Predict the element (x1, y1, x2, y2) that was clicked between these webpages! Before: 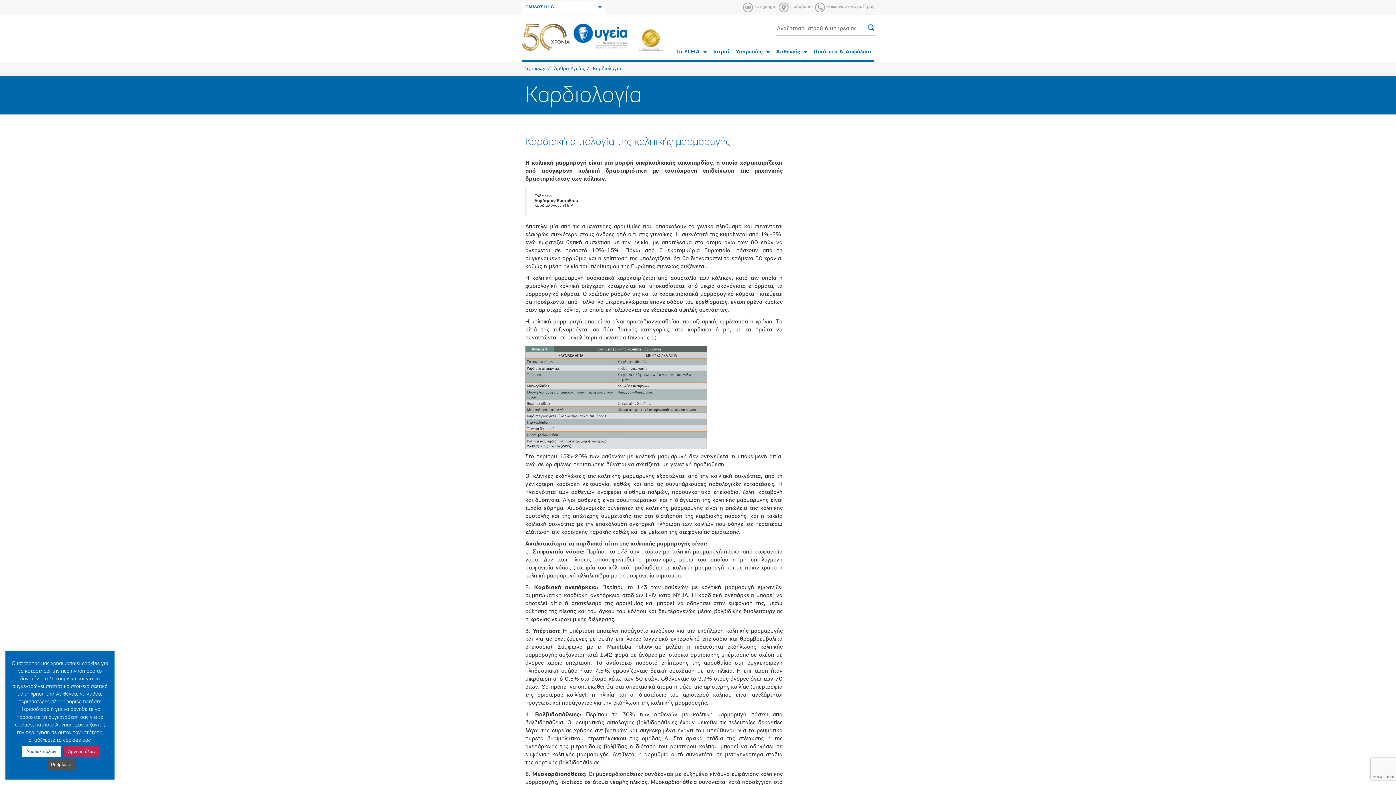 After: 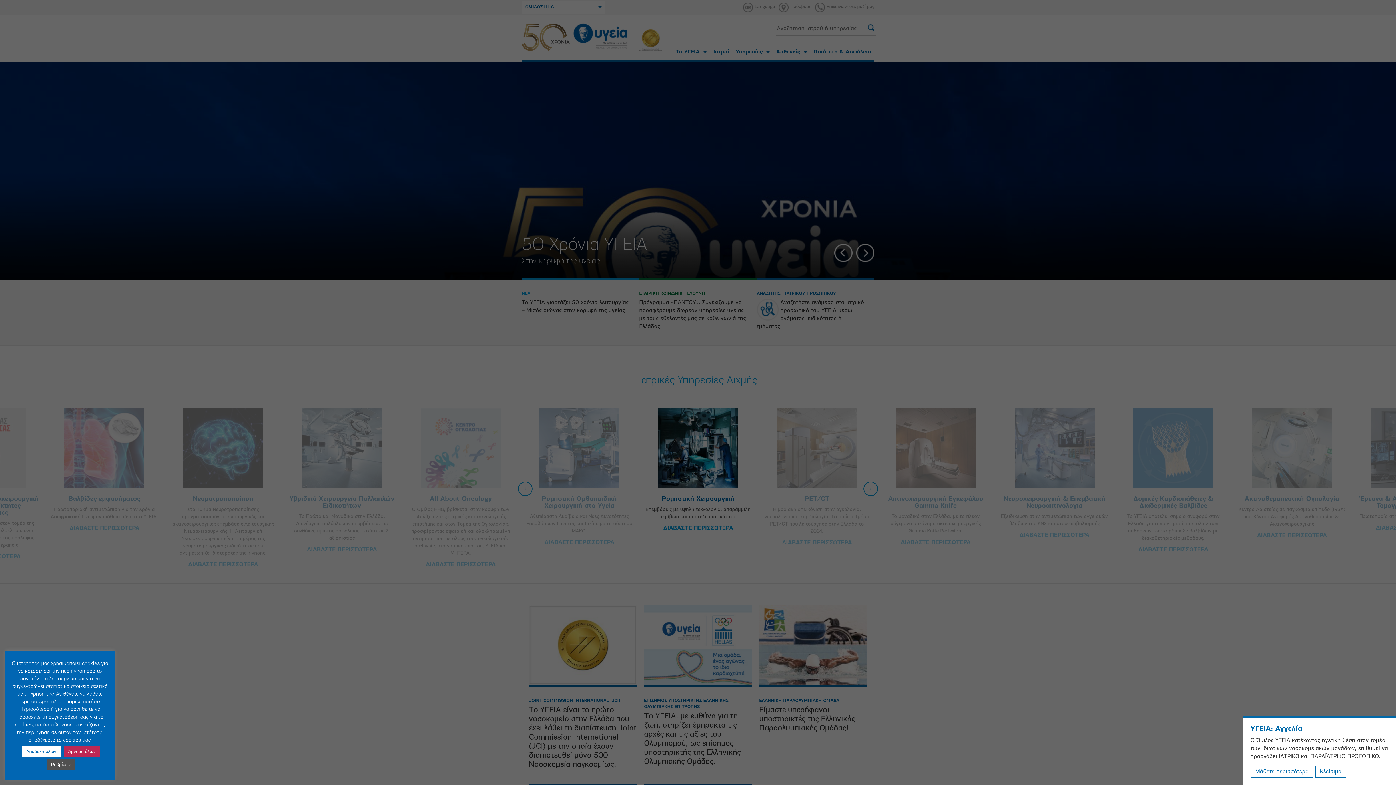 Action: label: Το ΥΓΕΙΑ bbox: (673, 44, 710, 59)